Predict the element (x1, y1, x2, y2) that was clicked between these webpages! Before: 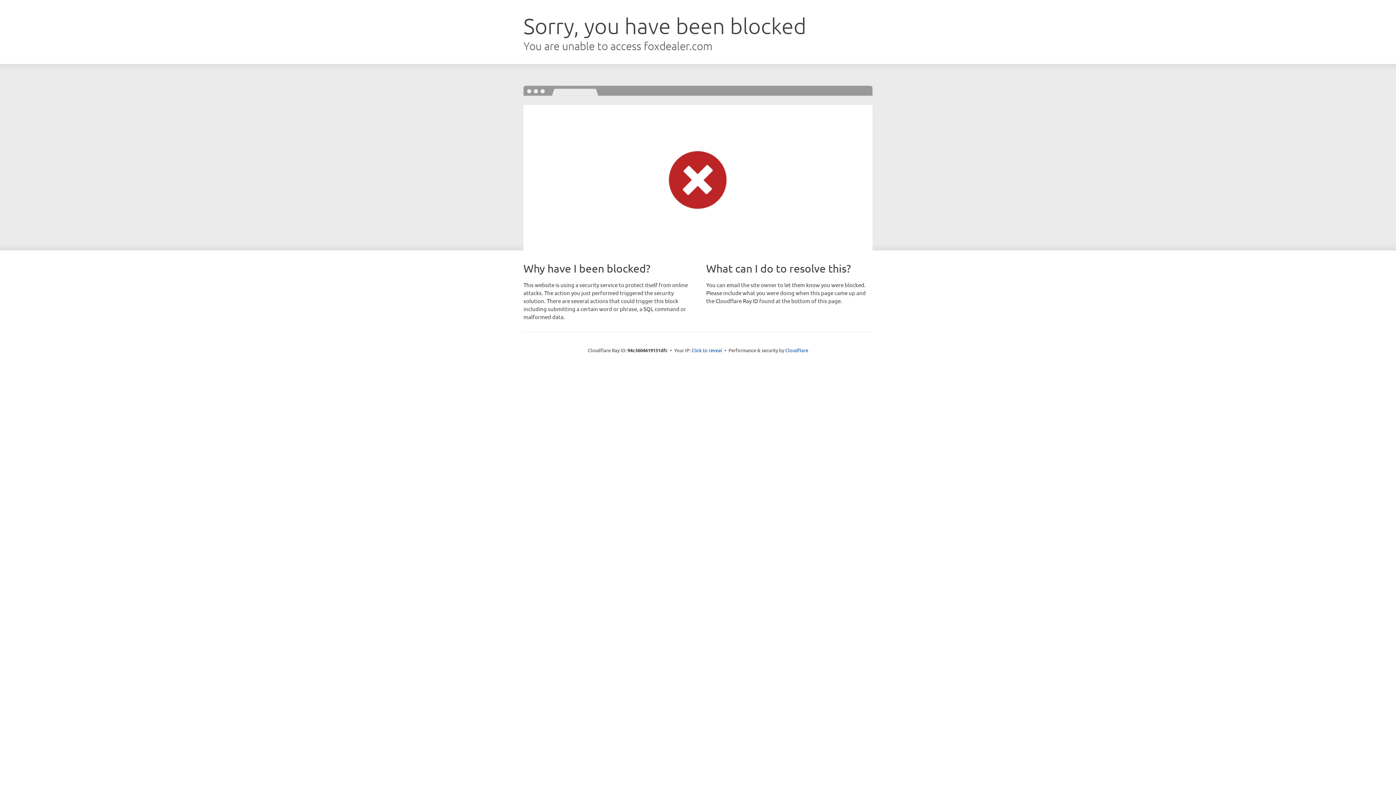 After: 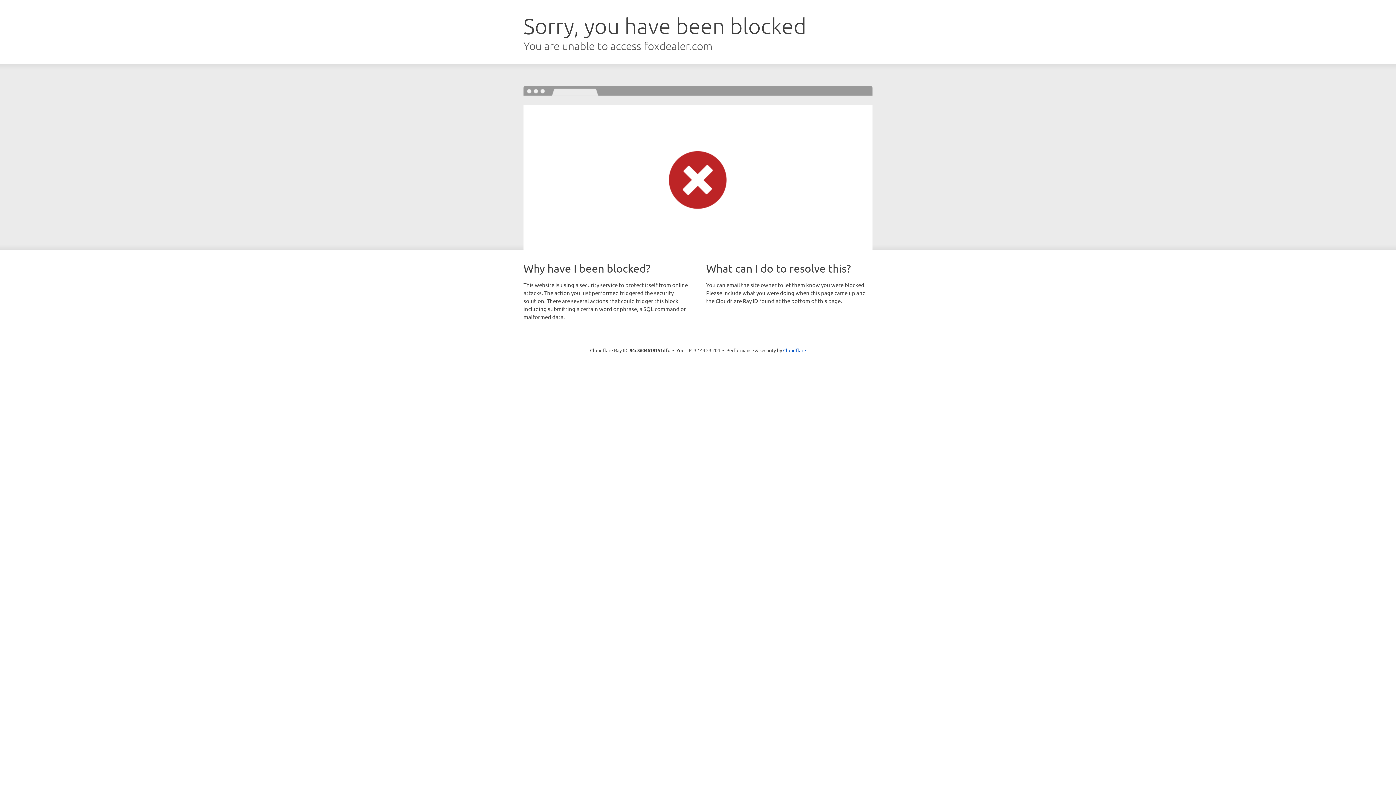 Action: bbox: (691, 346, 722, 353) label: Click to reveal